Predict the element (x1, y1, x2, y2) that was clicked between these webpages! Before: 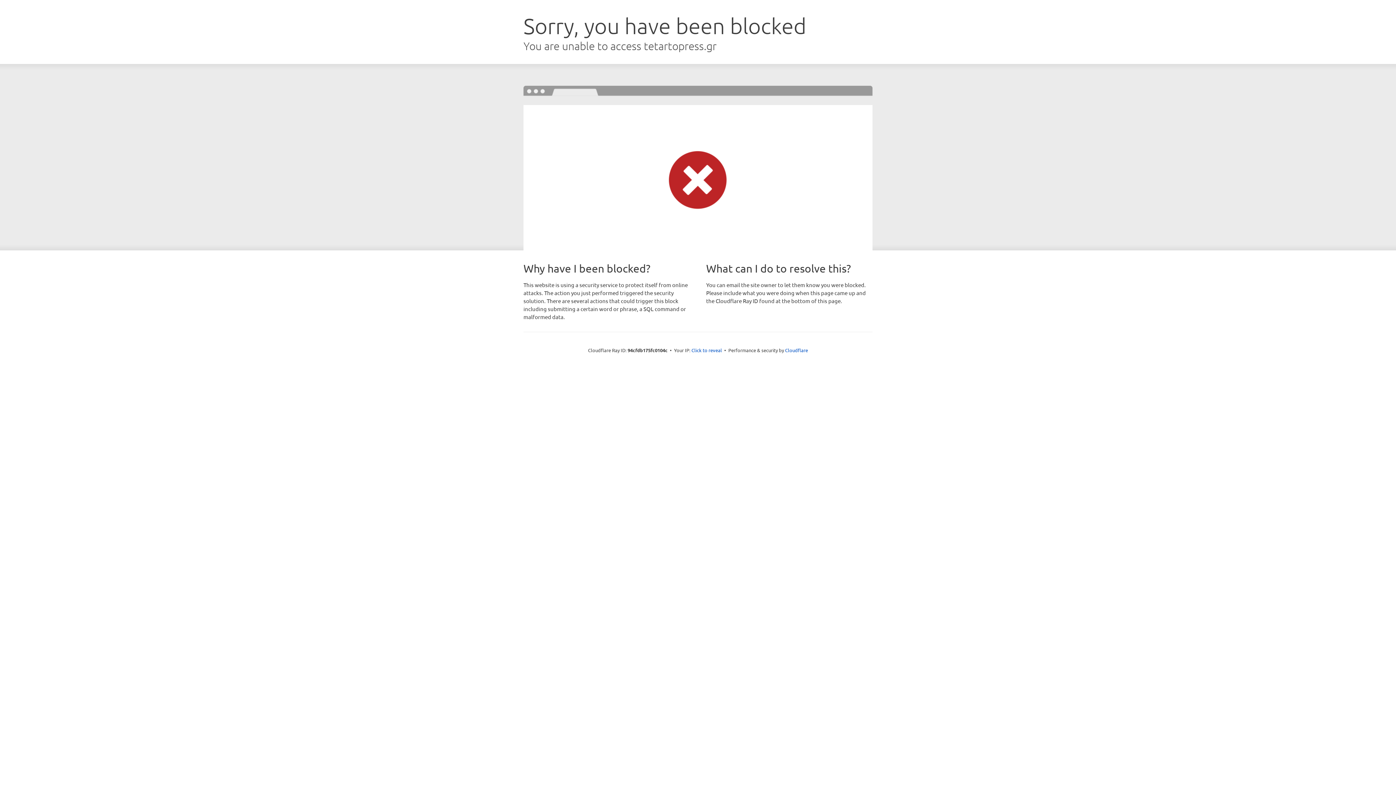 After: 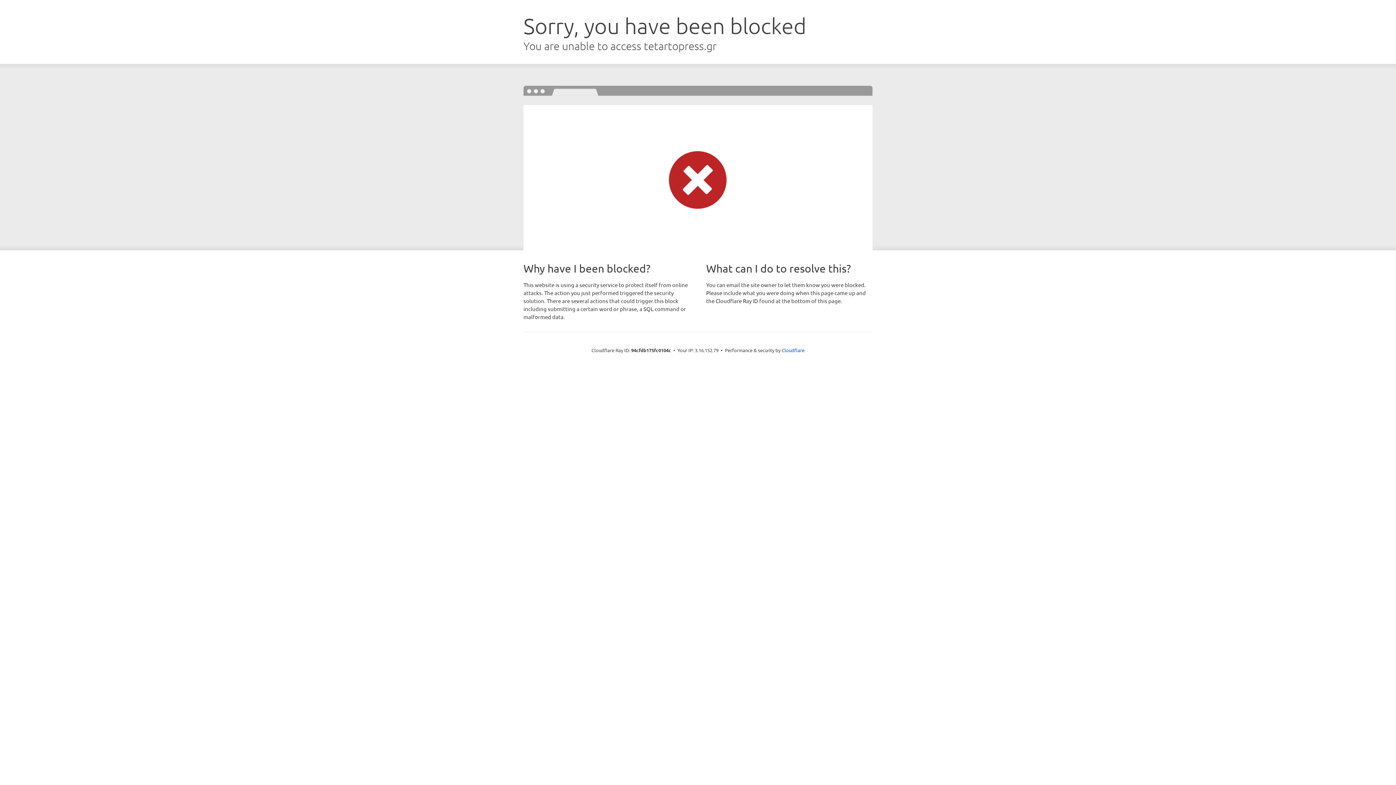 Action: label: Click to reveal bbox: (691, 346, 722, 353)